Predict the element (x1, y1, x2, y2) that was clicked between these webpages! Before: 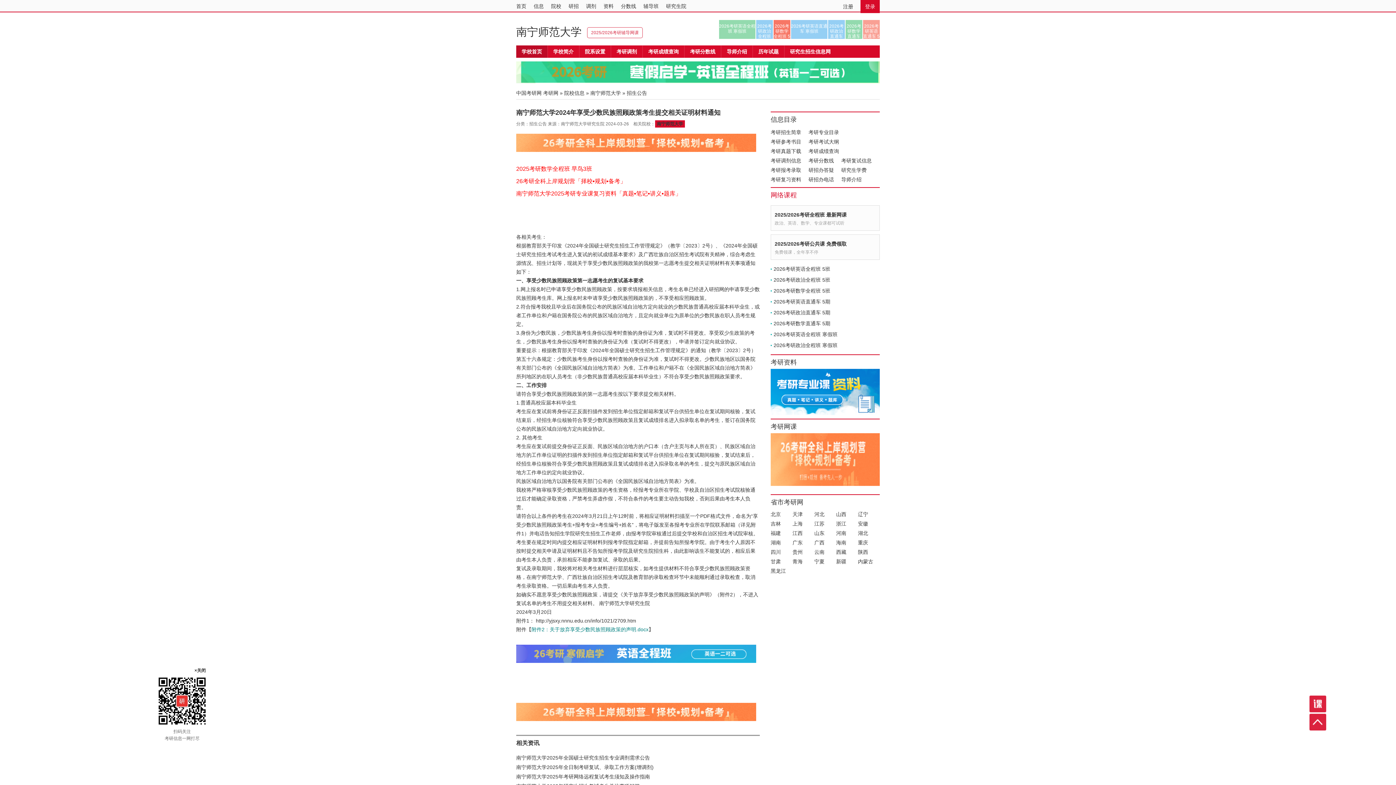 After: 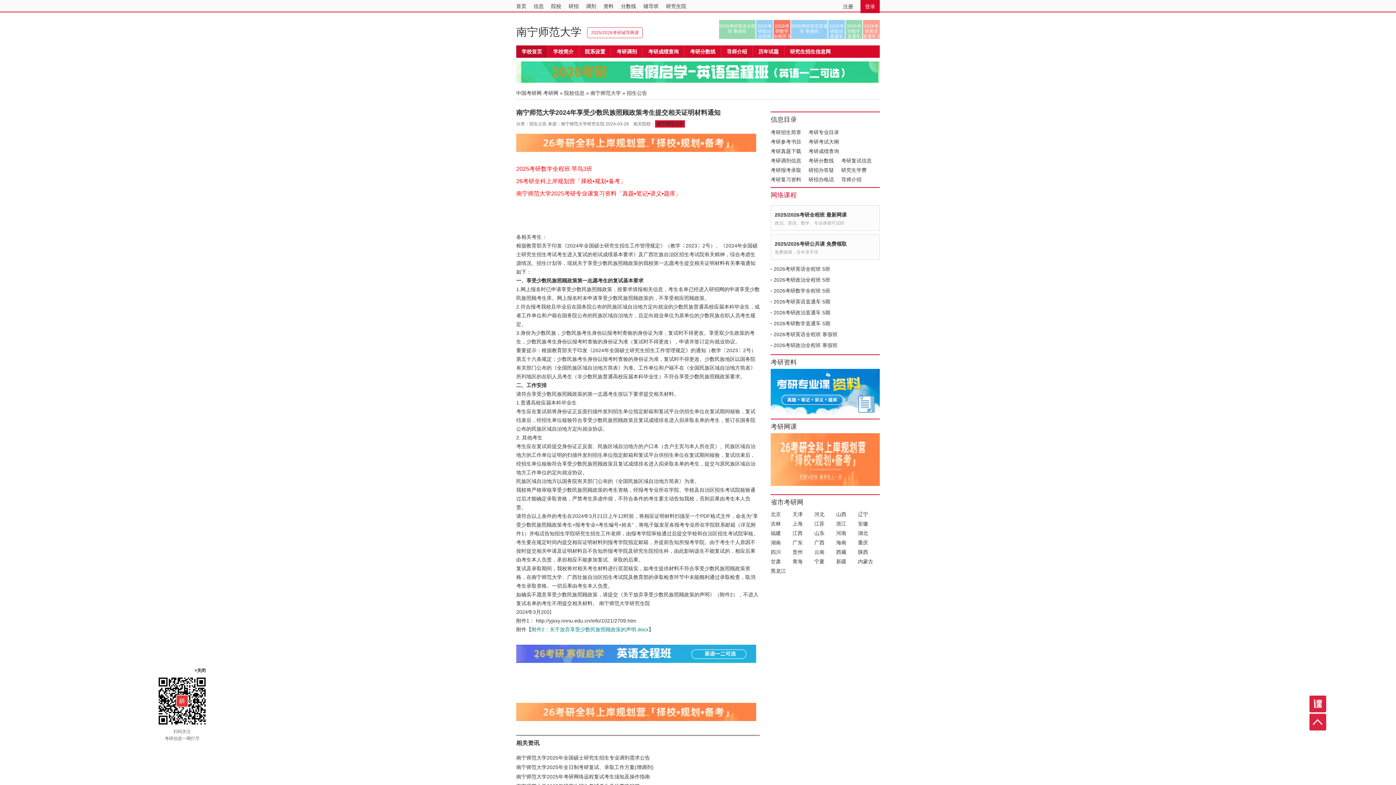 Action: bbox: (516, 650, 756, 656)